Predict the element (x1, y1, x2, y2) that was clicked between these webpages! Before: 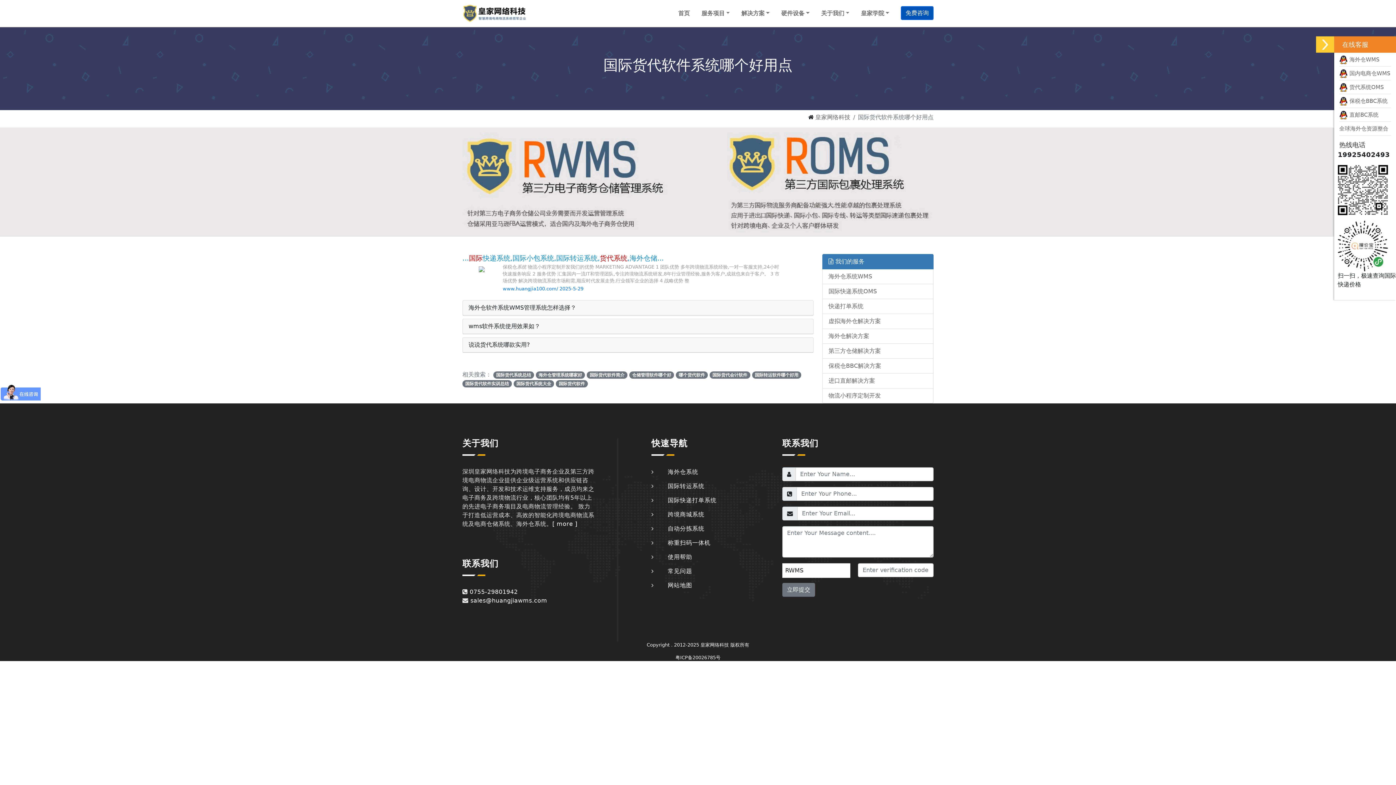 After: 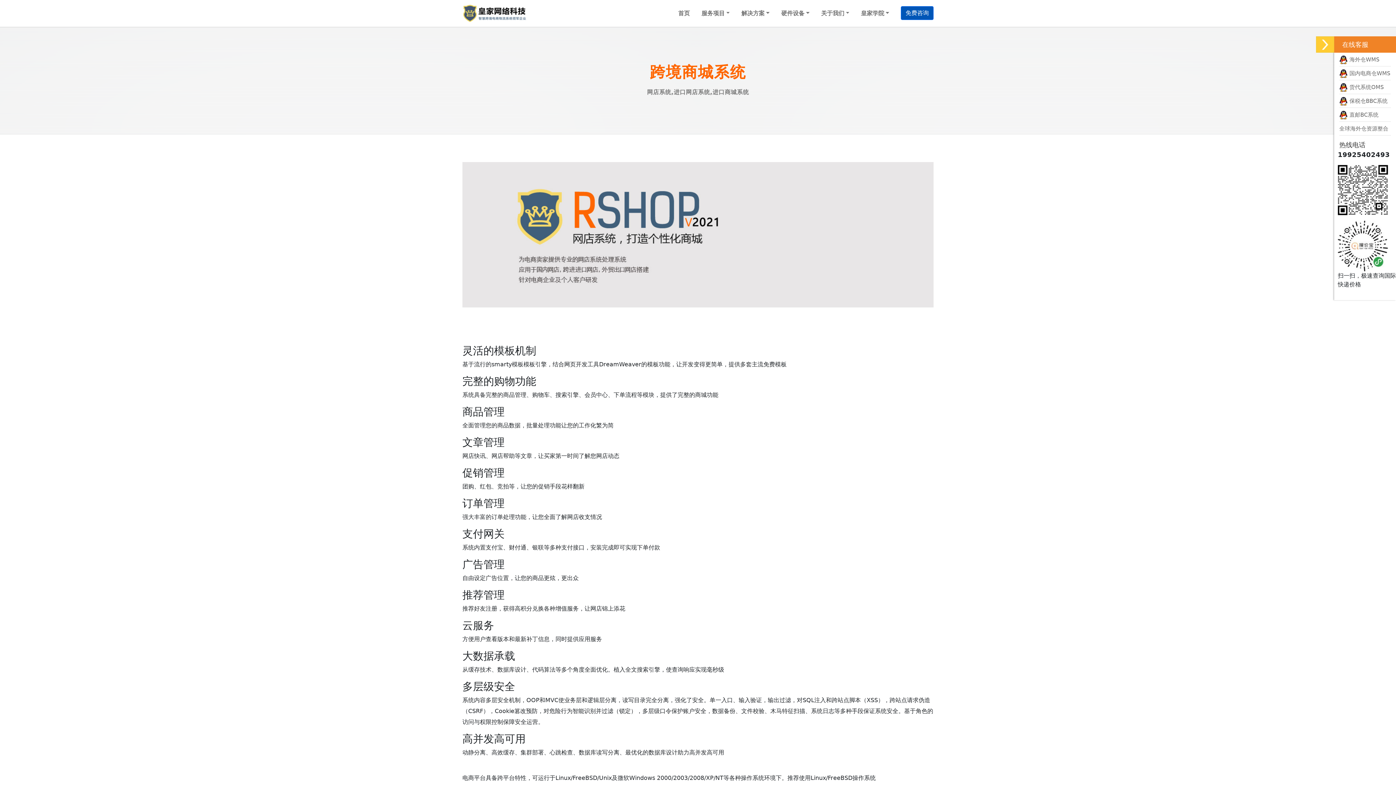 Action: label: 跨境商城系统 bbox: (651, 511, 704, 518)